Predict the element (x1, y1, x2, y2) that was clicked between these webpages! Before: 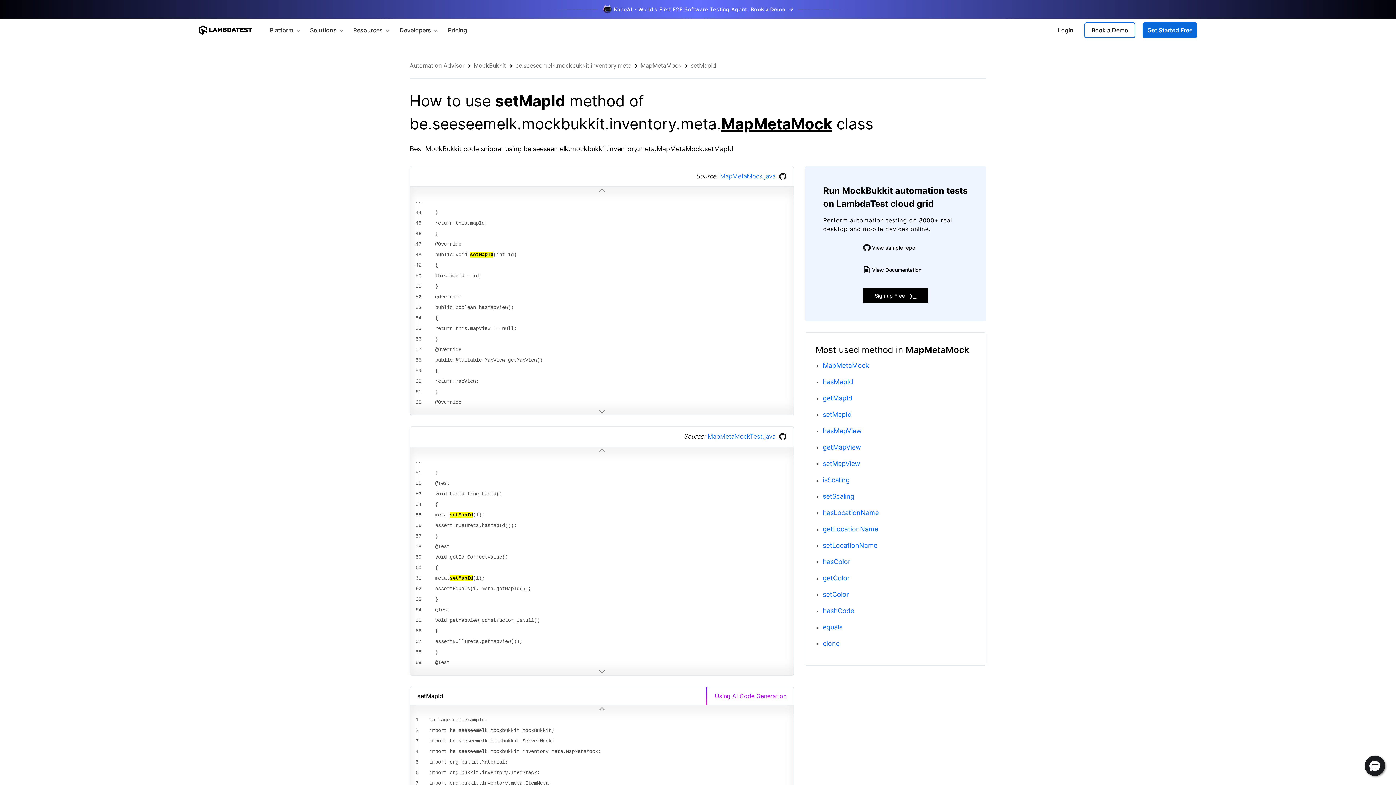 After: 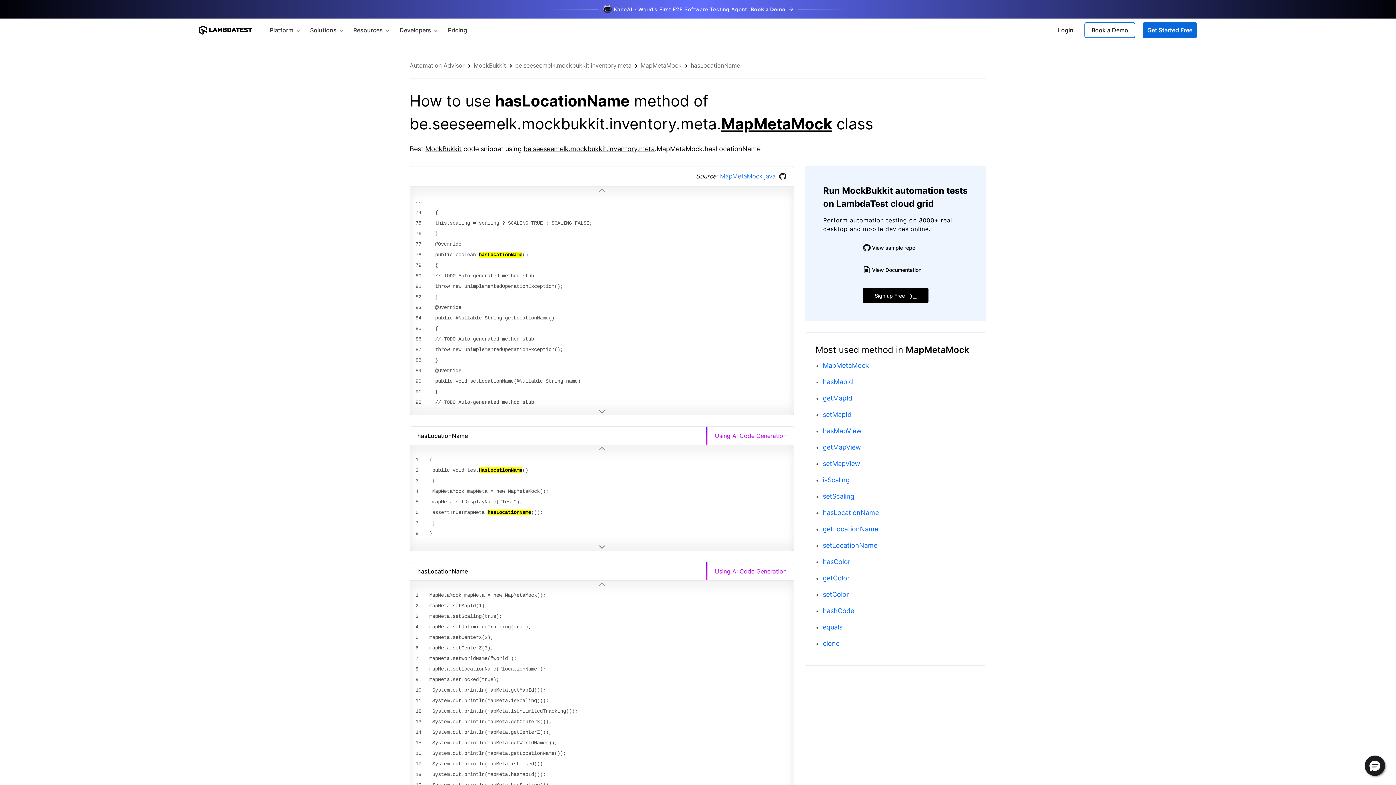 Action: bbox: (823, 509, 879, 516) label: hasLocationName